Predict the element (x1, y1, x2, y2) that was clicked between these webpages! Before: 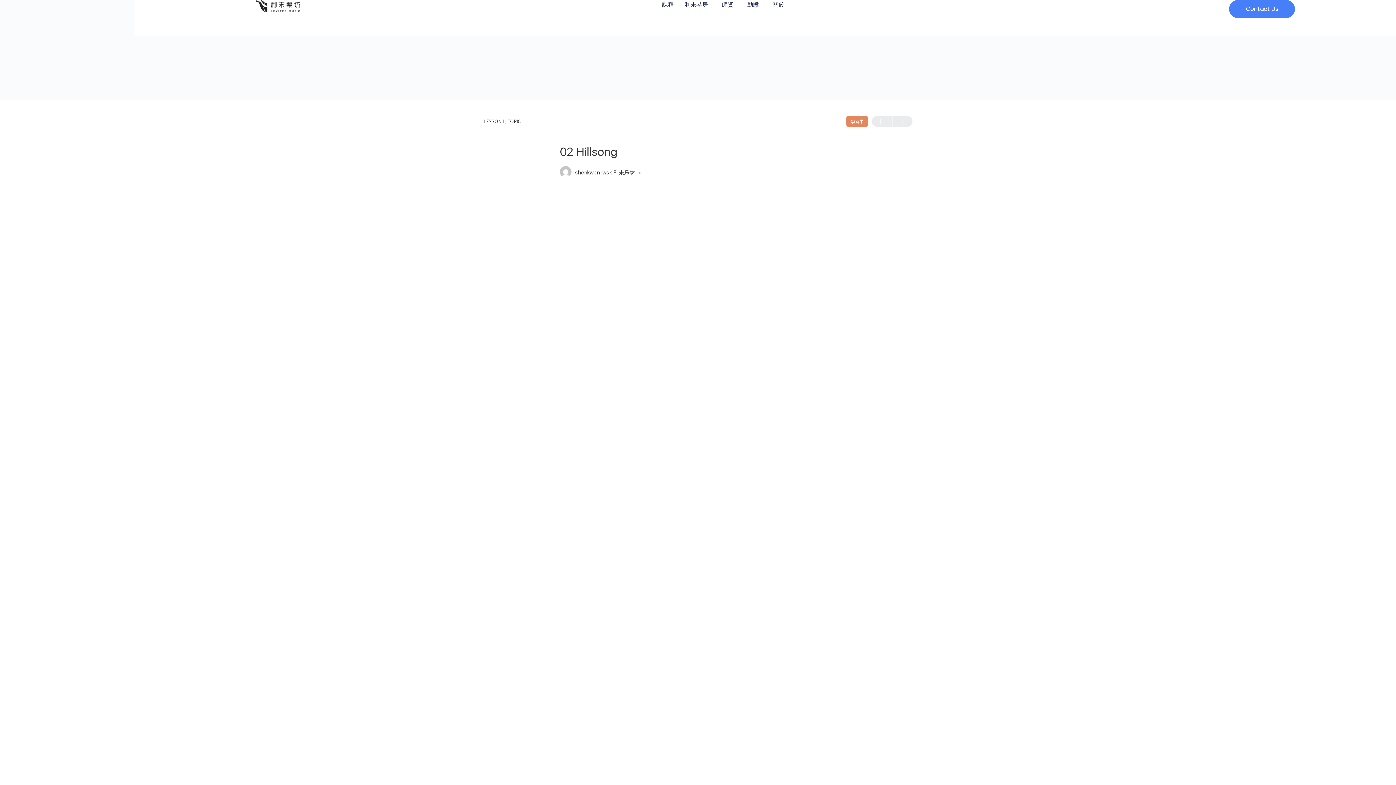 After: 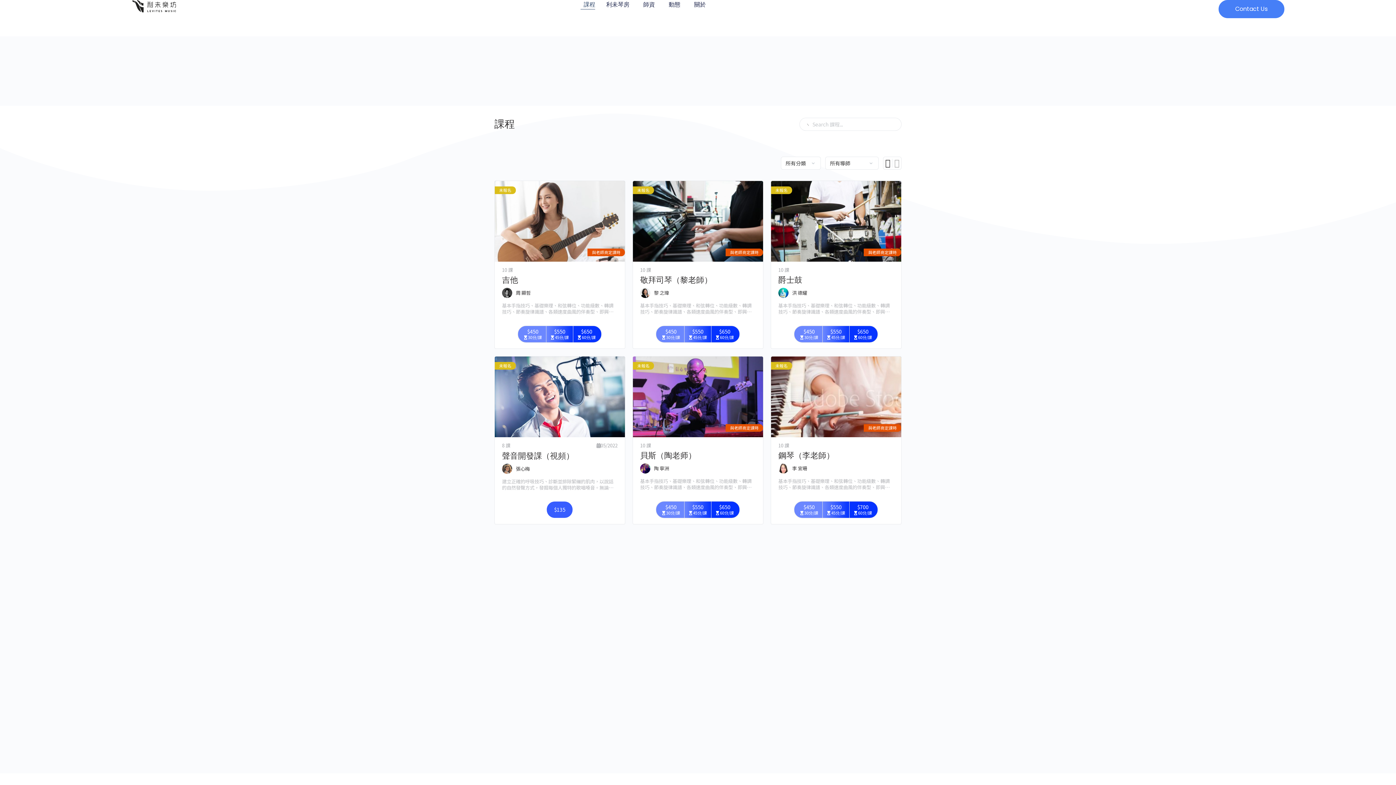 Action: bbox: (659, 0, 674, 9) label: 課程